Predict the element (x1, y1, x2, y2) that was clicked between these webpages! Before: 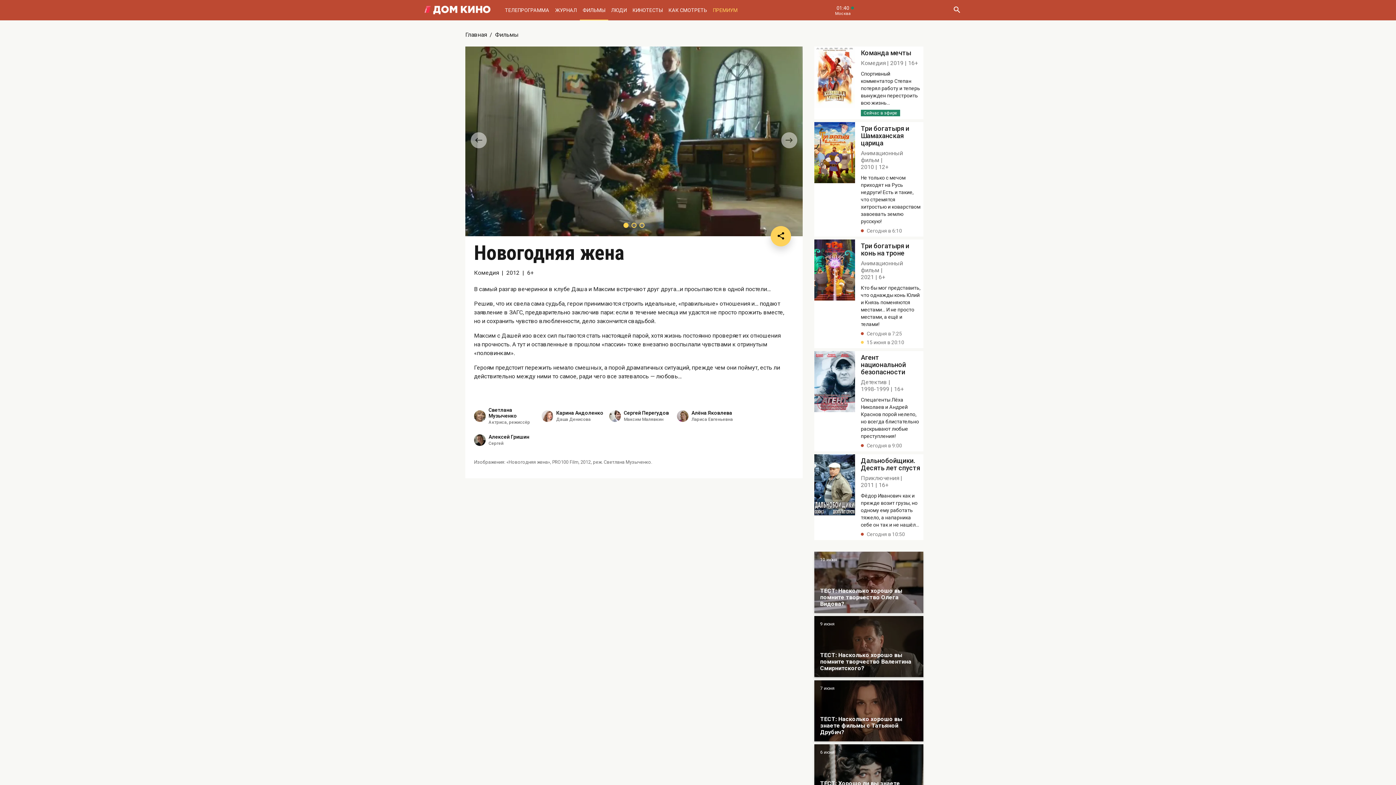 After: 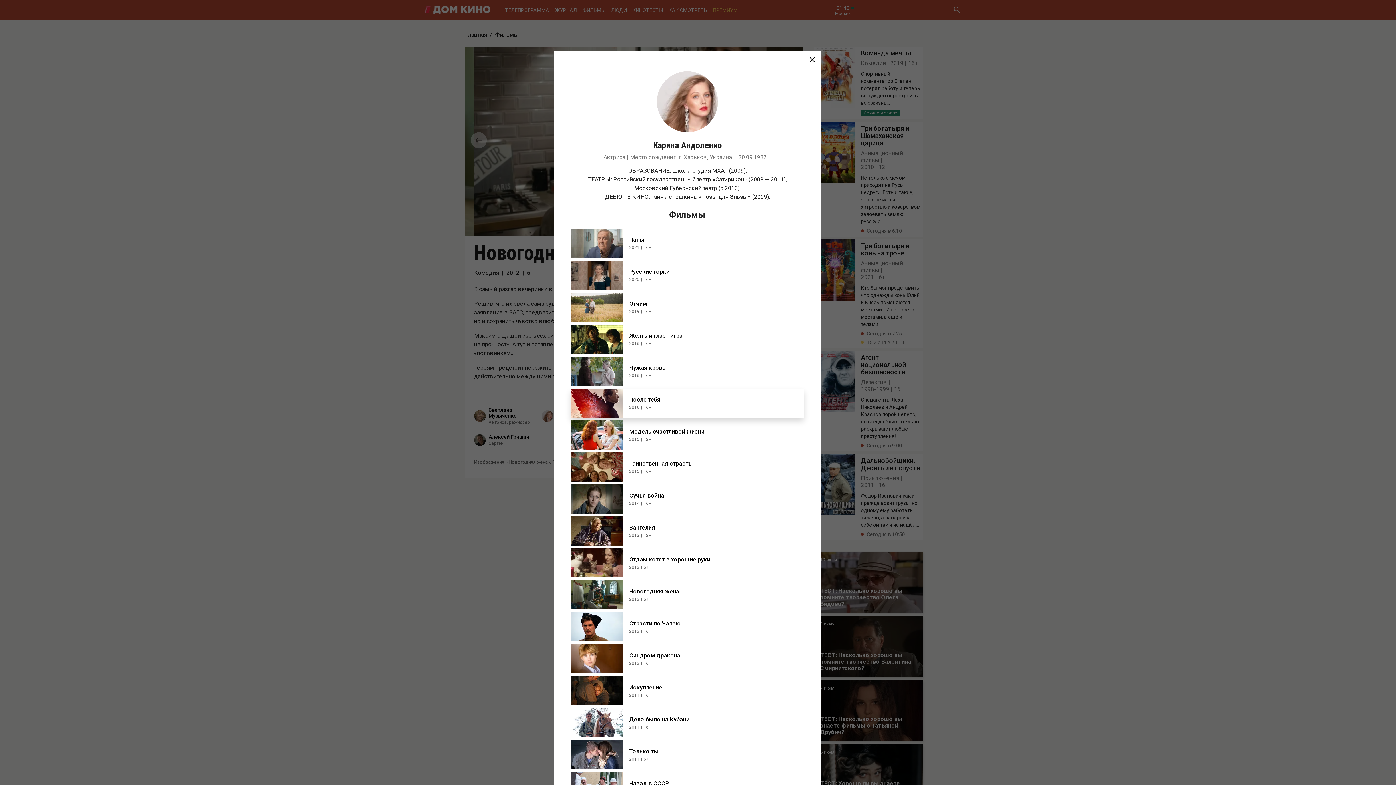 Action: bbox: (556, 410, 603, 416) label: Карина Андоленко